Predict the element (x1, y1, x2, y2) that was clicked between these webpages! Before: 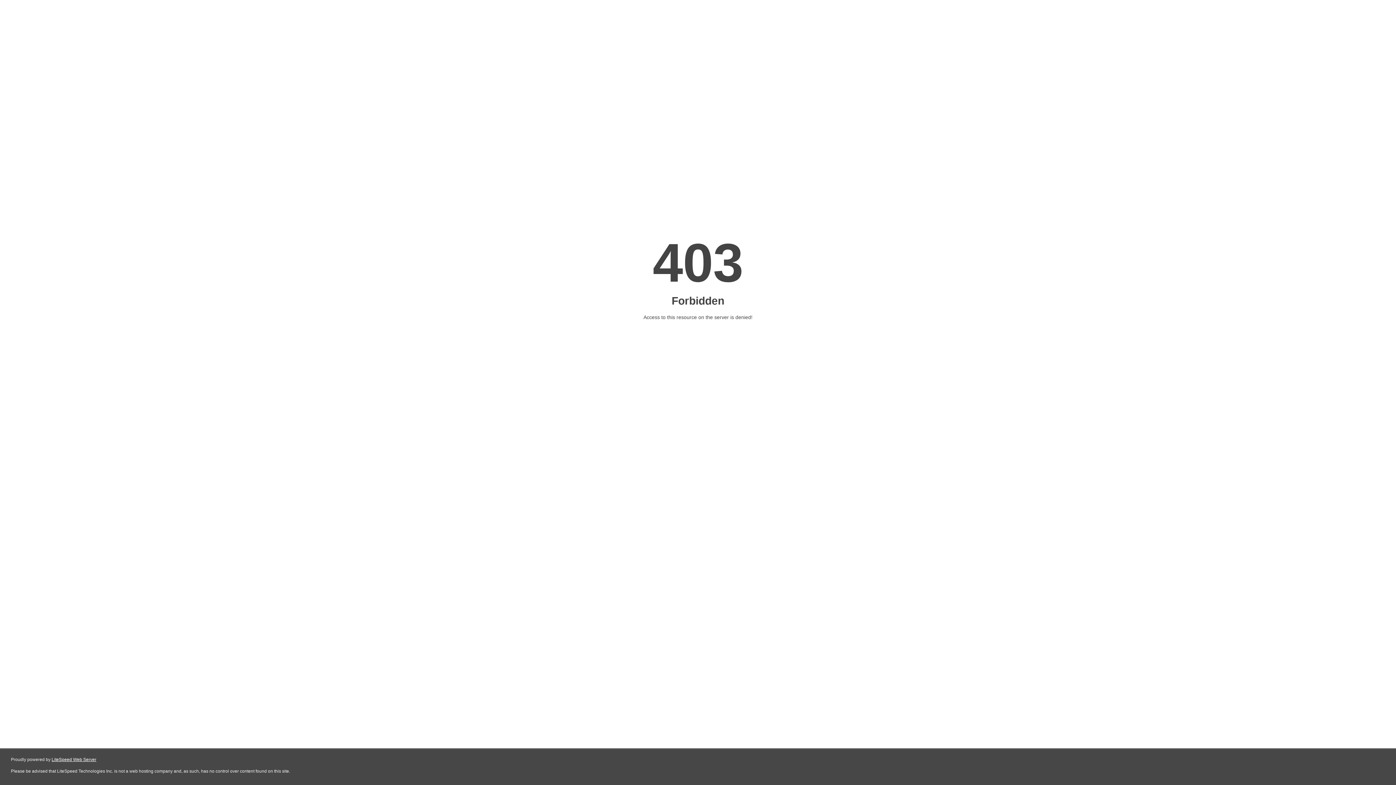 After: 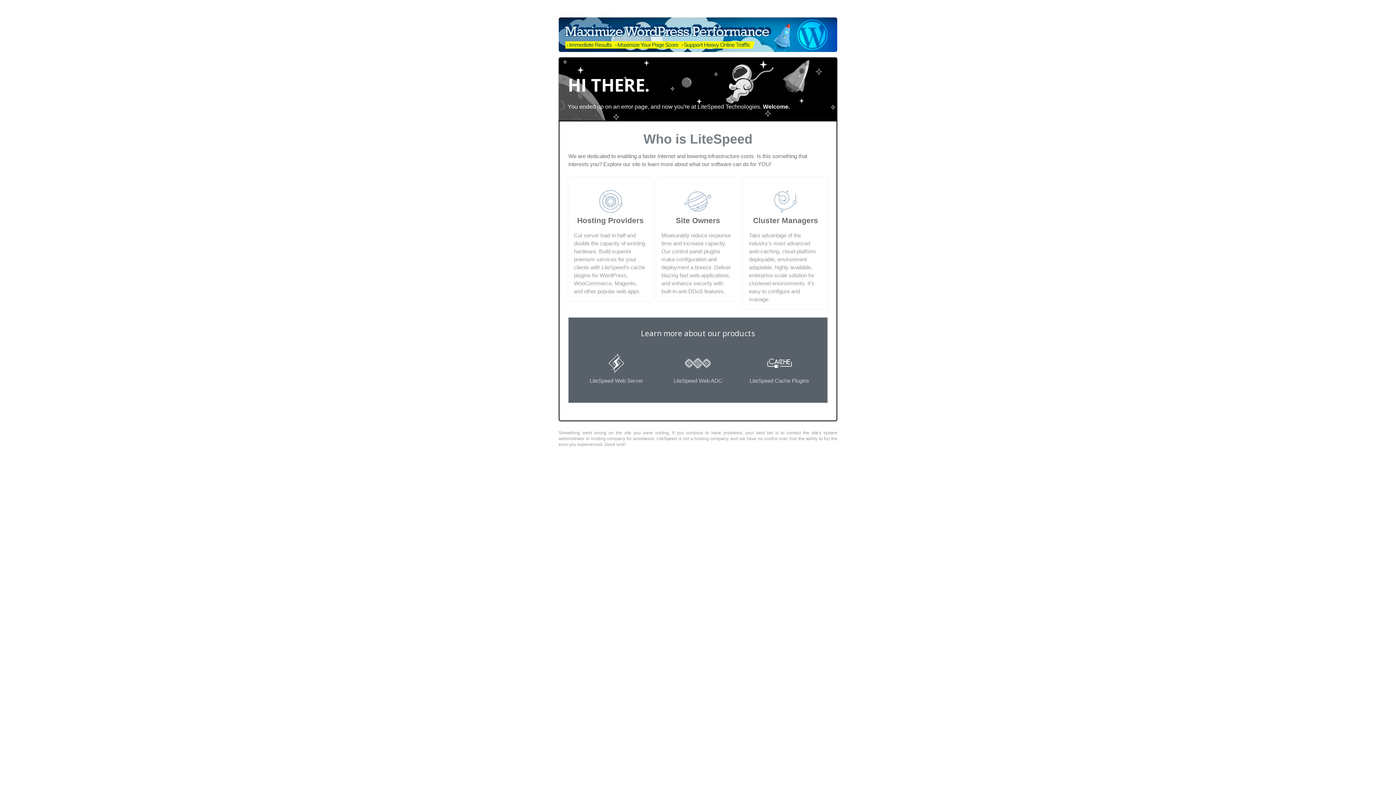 Action: label: LiteSpeed Web Server bbox: (51, 757, 96, 762)